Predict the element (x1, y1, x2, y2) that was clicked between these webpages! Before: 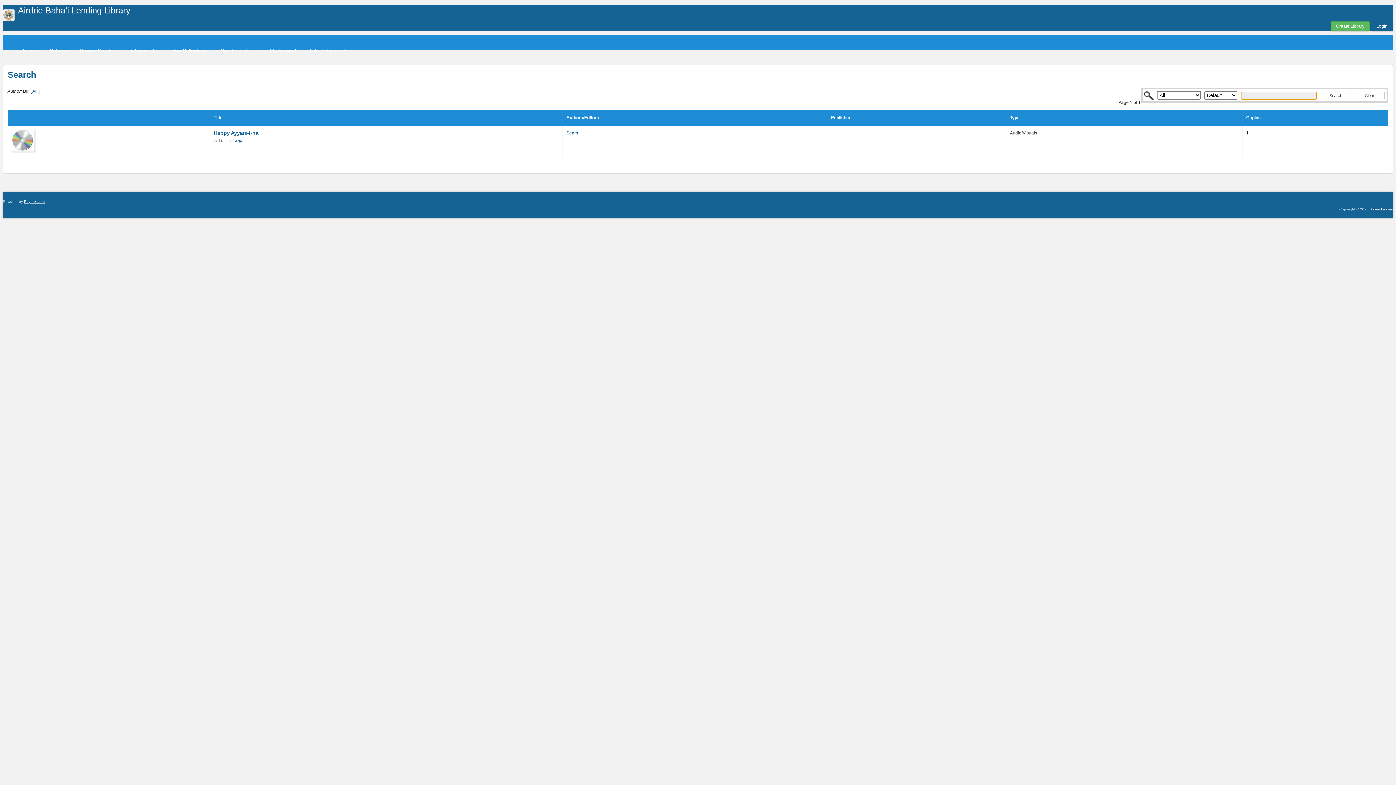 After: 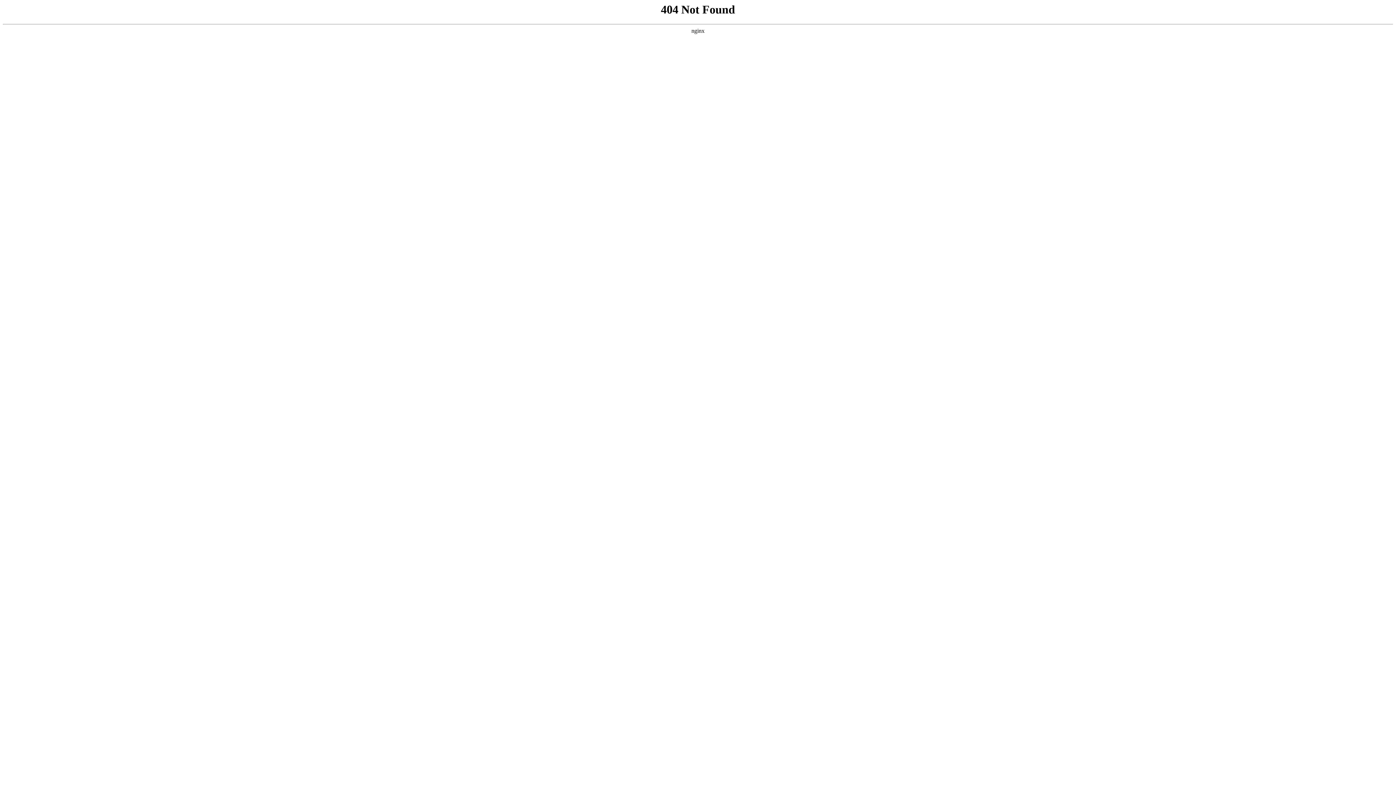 Action: bbox: (24, 199, 44, 203) label: Raynux.com